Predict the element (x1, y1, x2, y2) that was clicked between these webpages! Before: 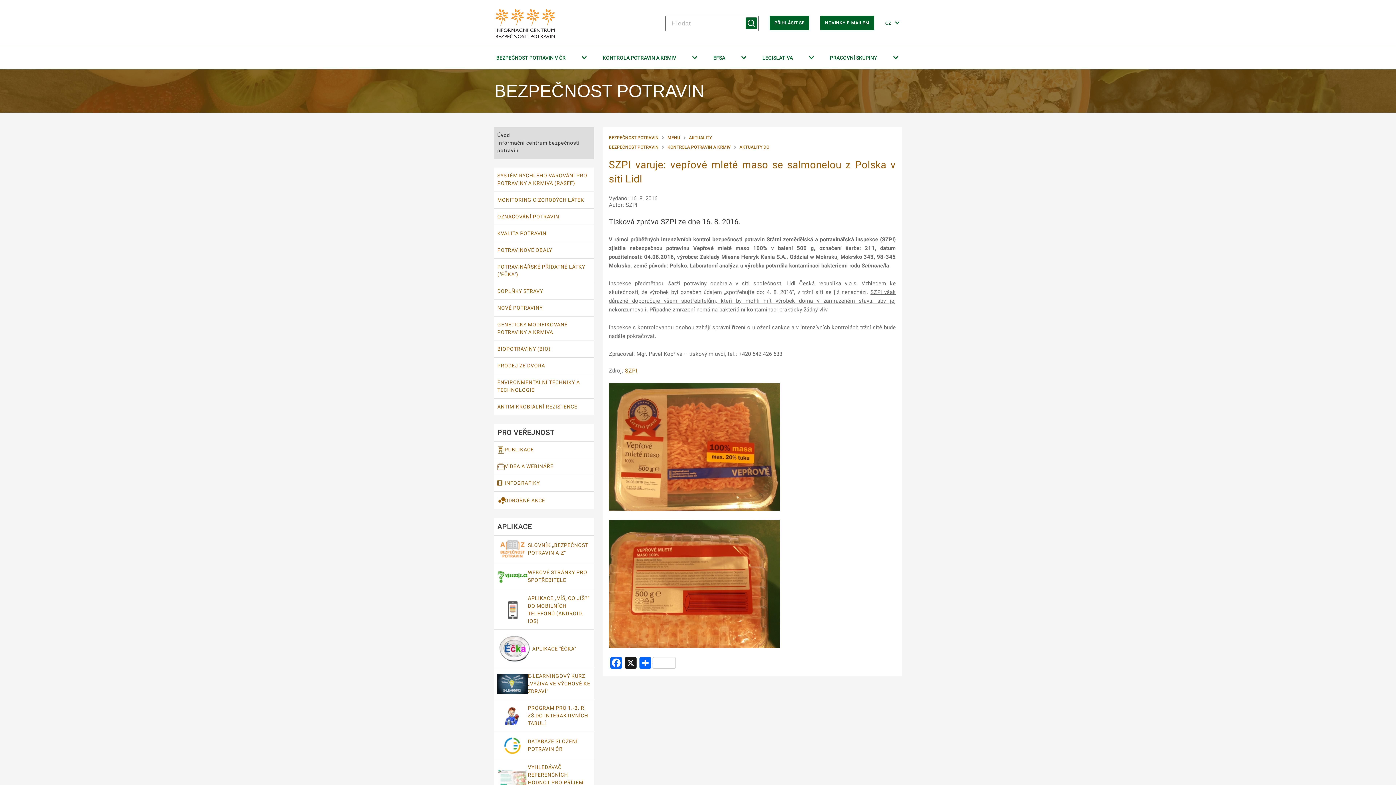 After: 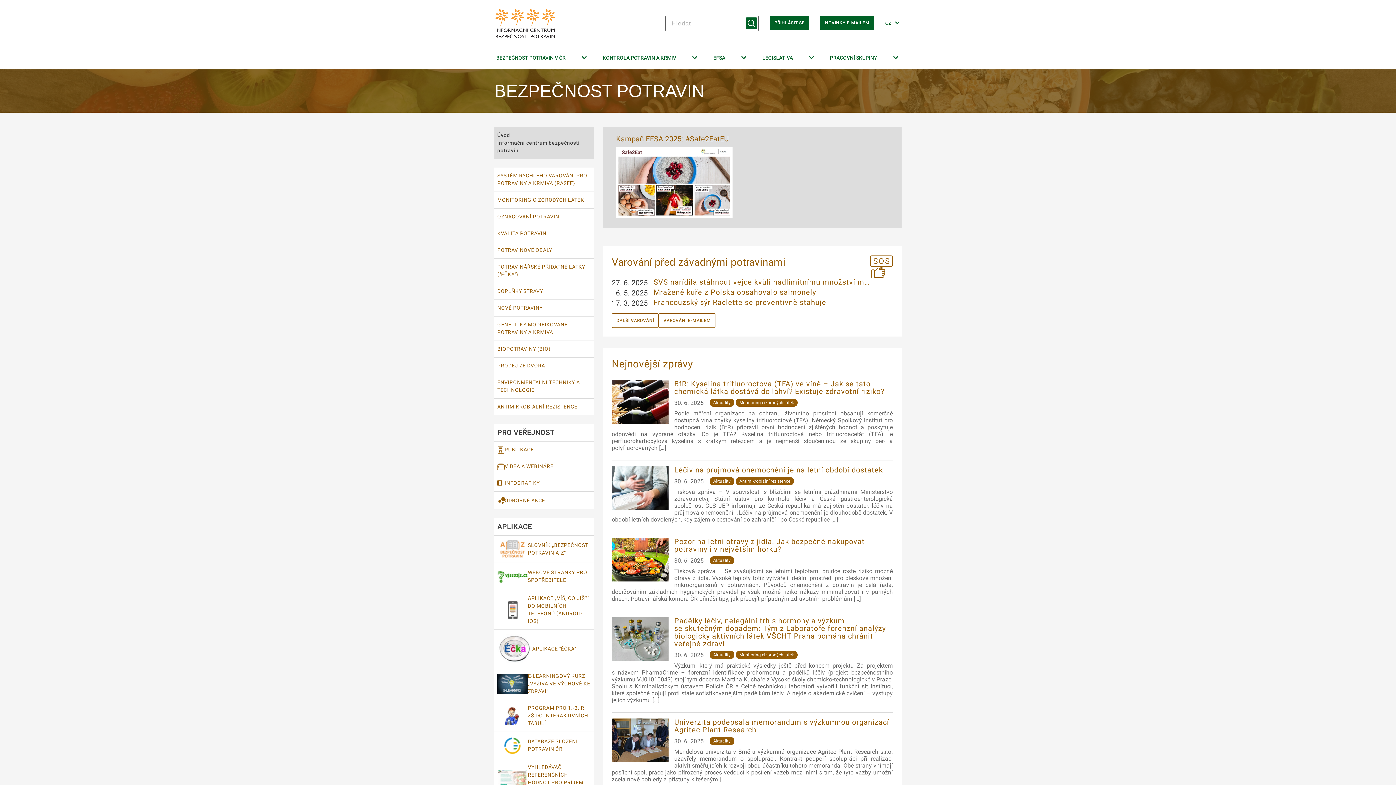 Action: label: 
          
            
          
          bbox: (494, 5, 557, 41)